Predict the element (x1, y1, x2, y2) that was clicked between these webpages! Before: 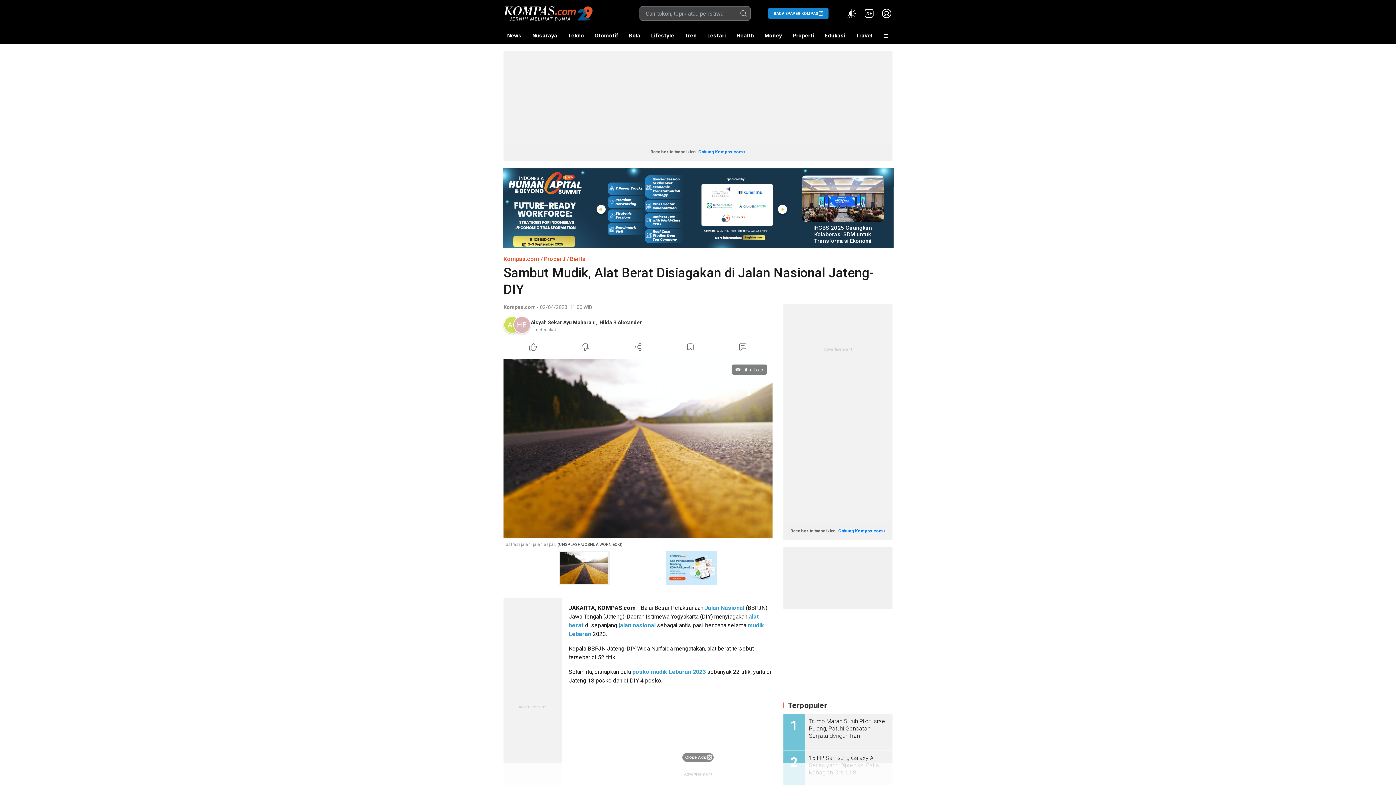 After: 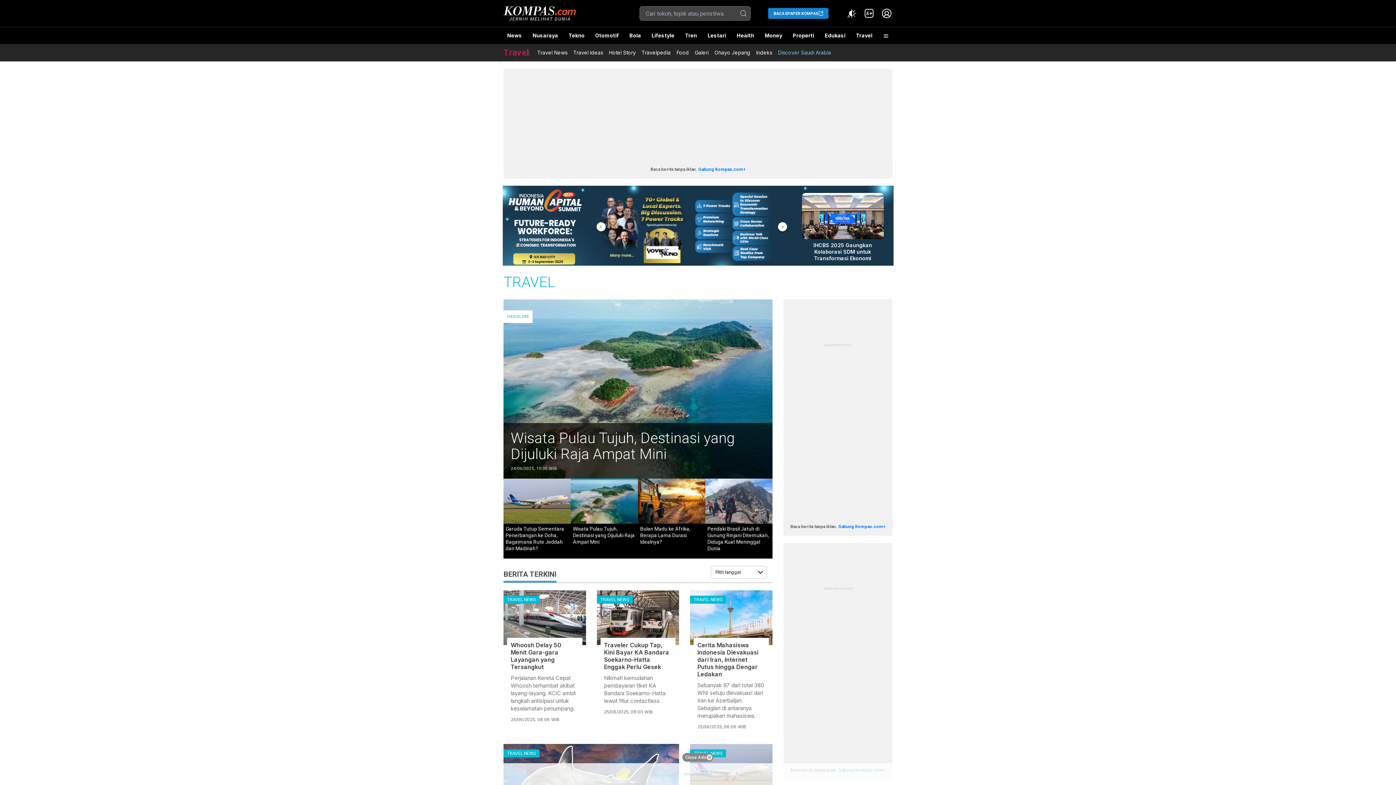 Action: label: Travel bbox: (852, 27, 876, 44)